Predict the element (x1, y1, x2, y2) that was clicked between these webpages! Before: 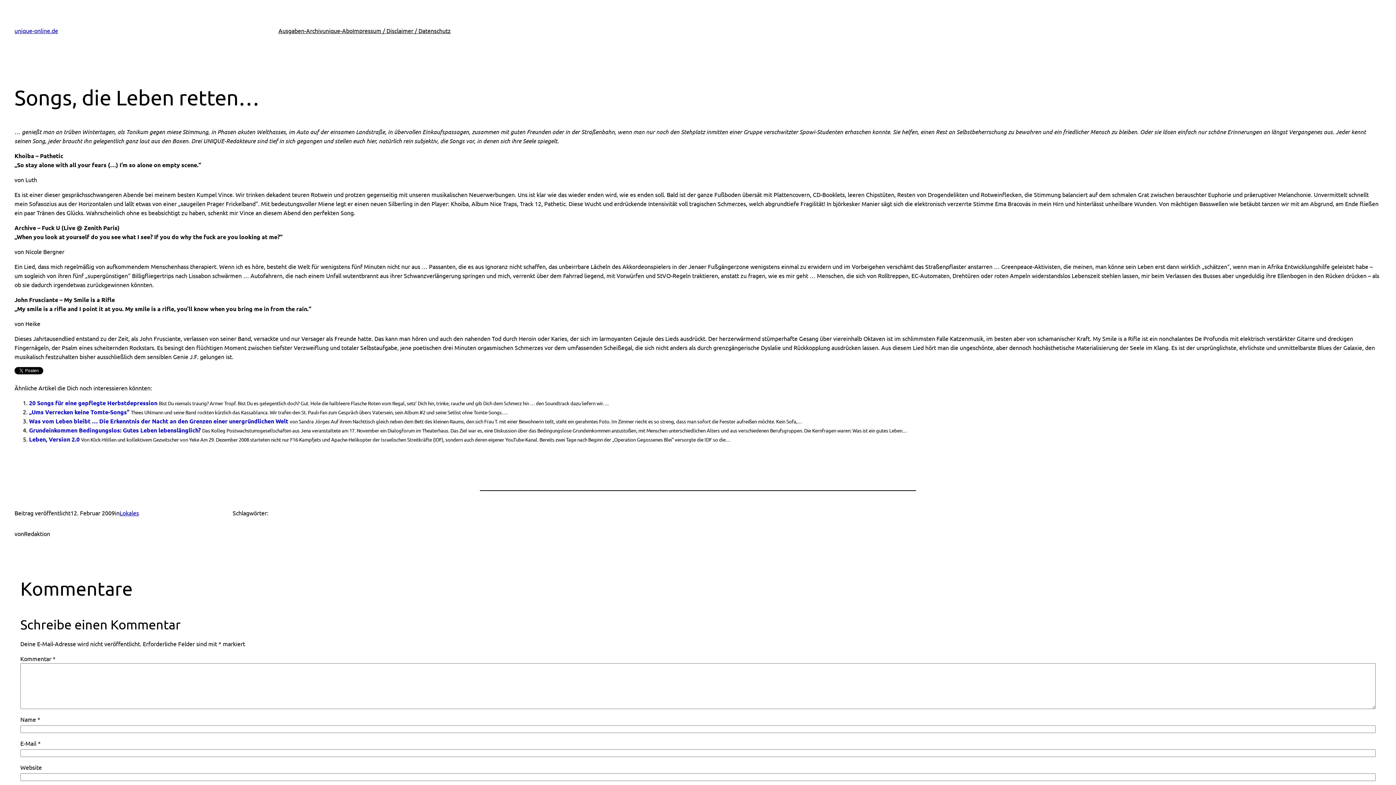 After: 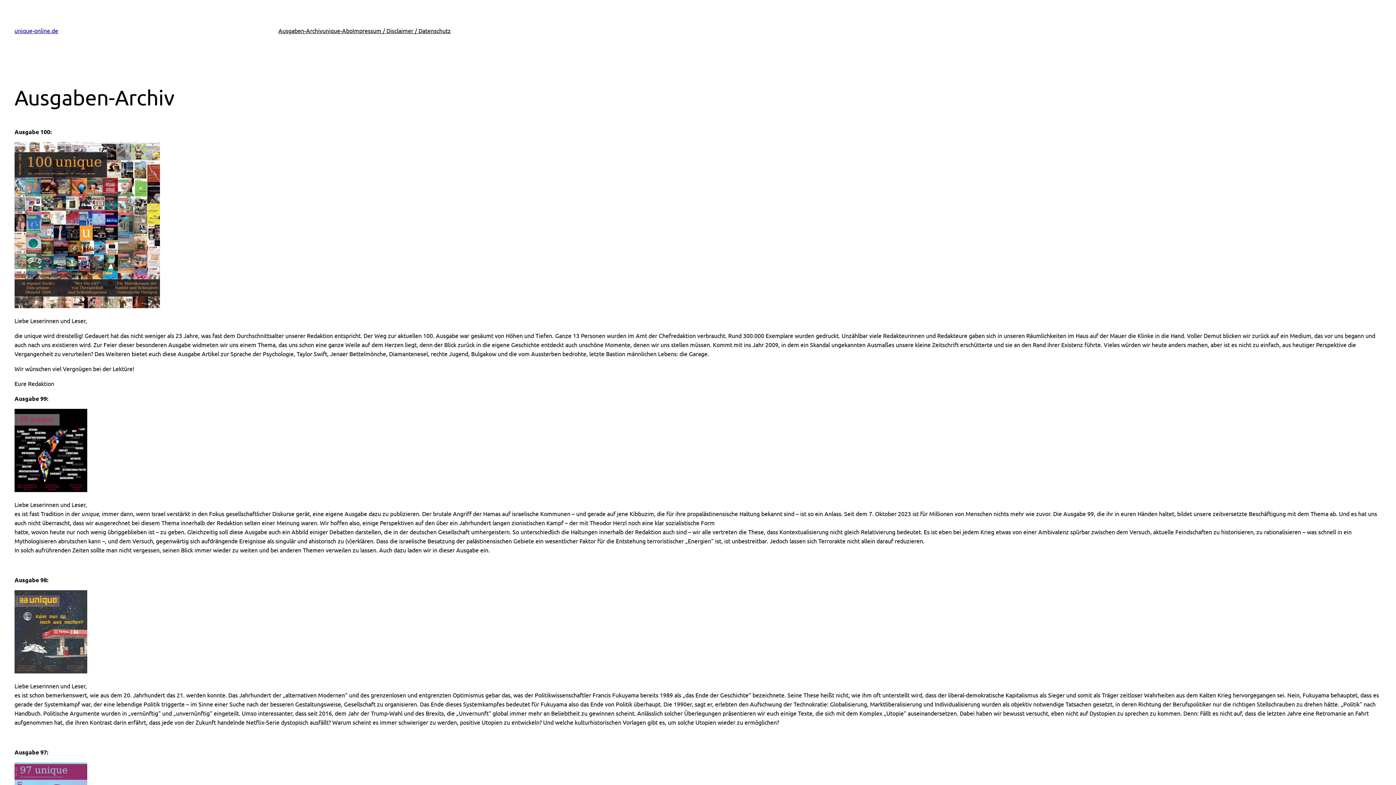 Action: label: Ausgaben-Archiv bbox: (278, 26, 322, 35)